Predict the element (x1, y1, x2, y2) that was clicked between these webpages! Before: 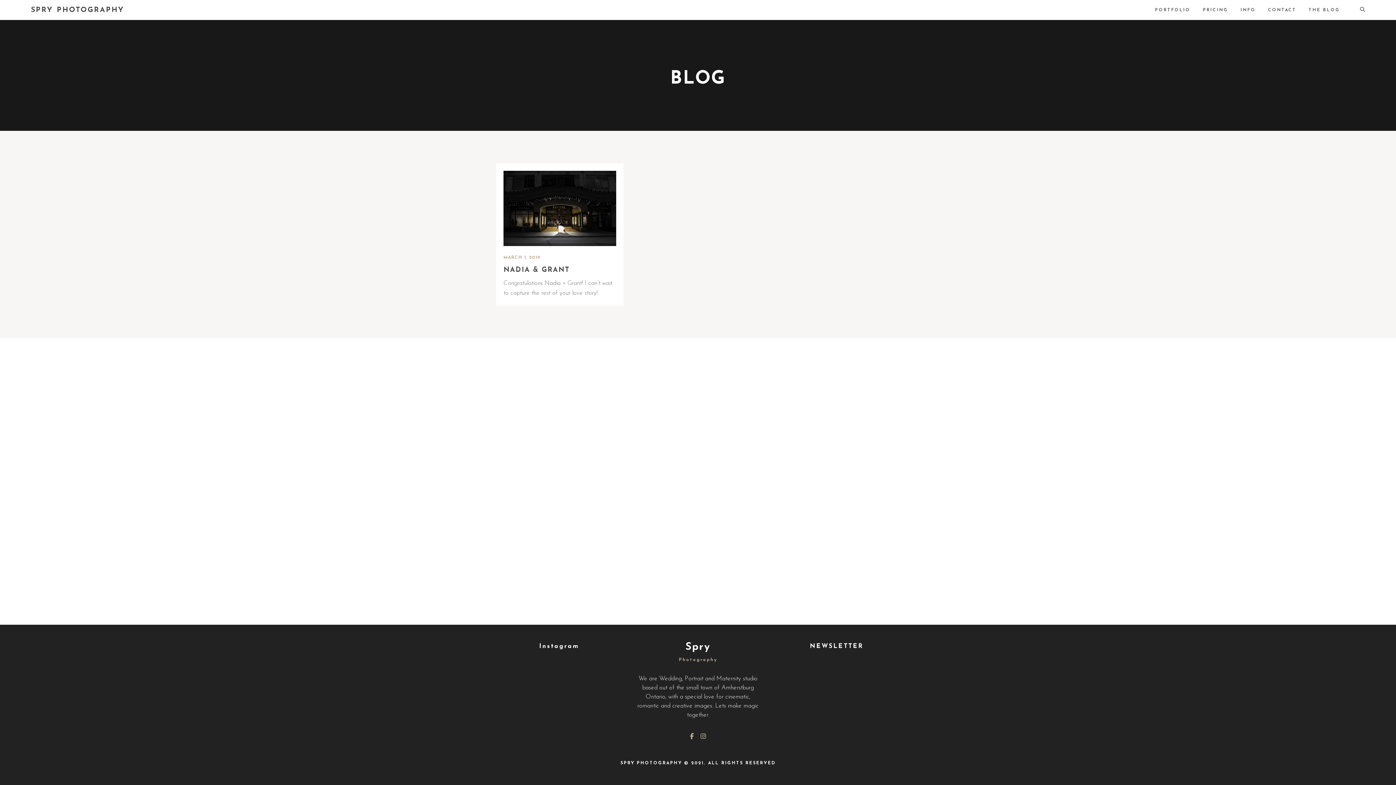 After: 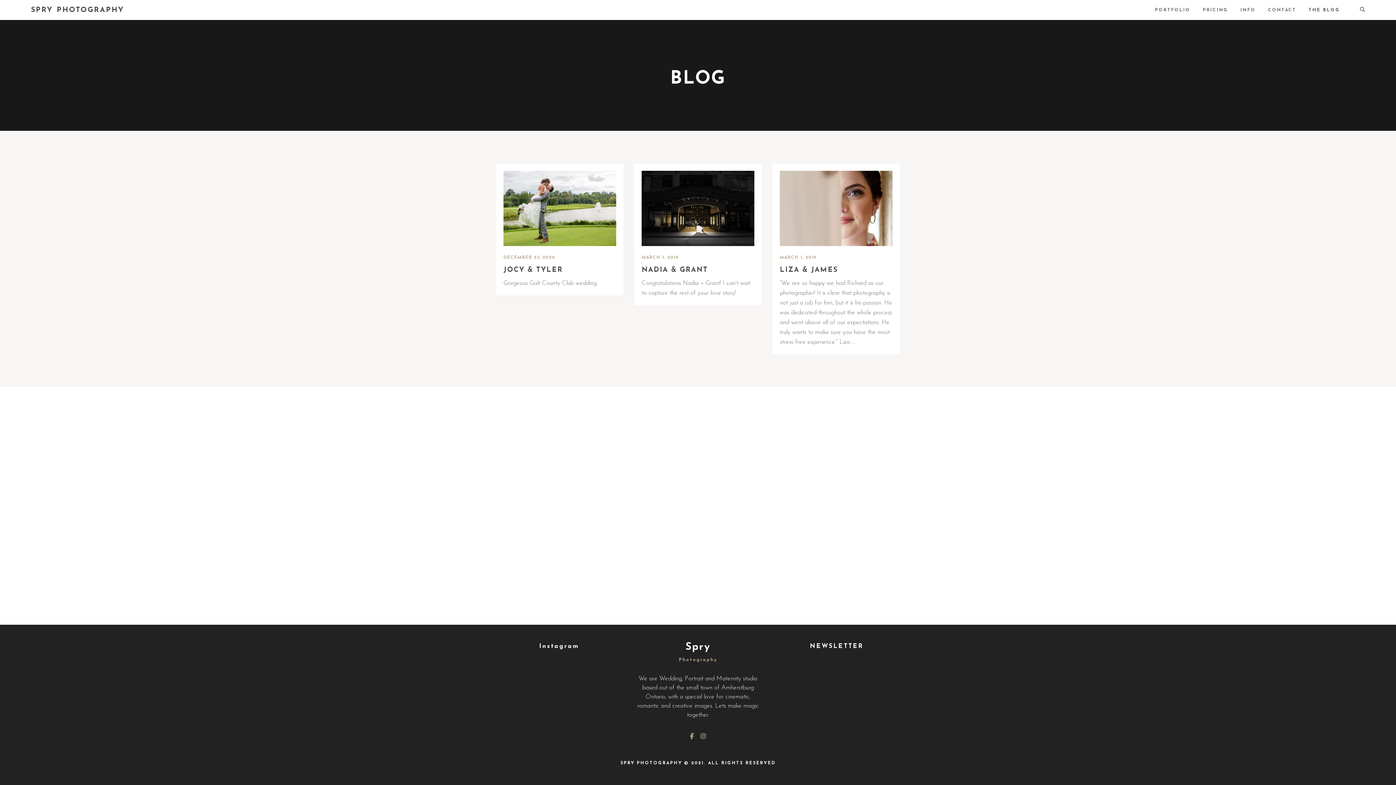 Action: bbox: (1309, 8, 1340, 12) label: THE BLOG